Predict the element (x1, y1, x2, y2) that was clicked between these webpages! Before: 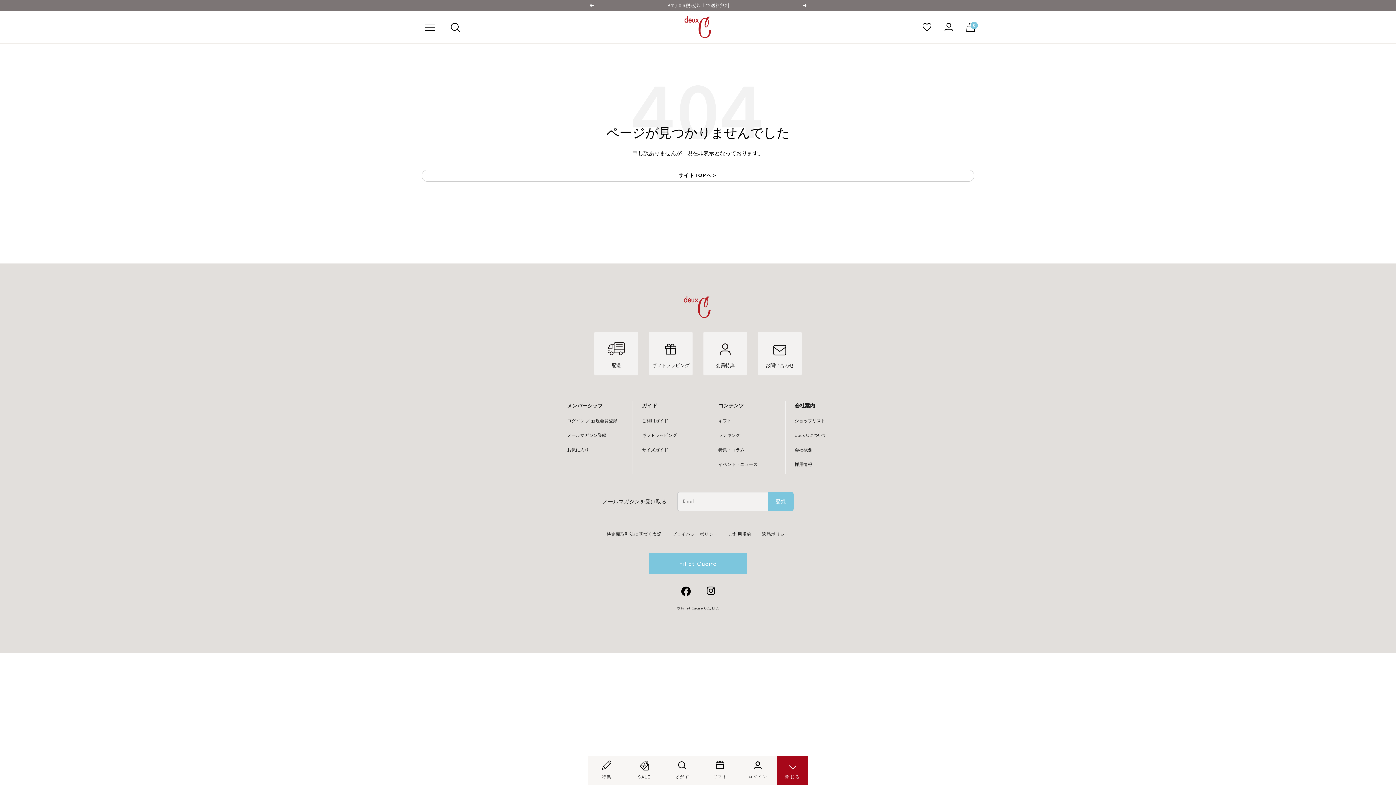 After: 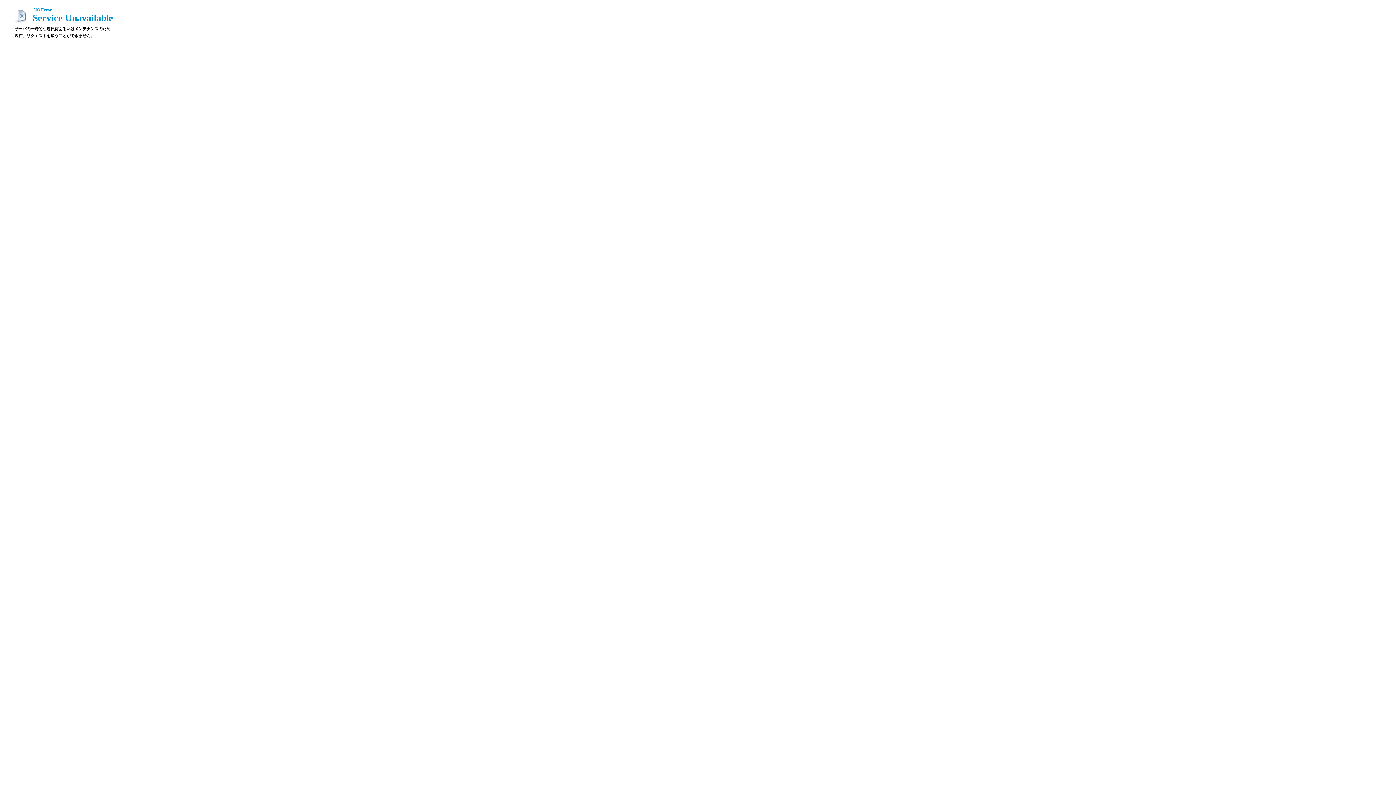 Action: bbox: (794, 462, 812, 467) label: 採用情報